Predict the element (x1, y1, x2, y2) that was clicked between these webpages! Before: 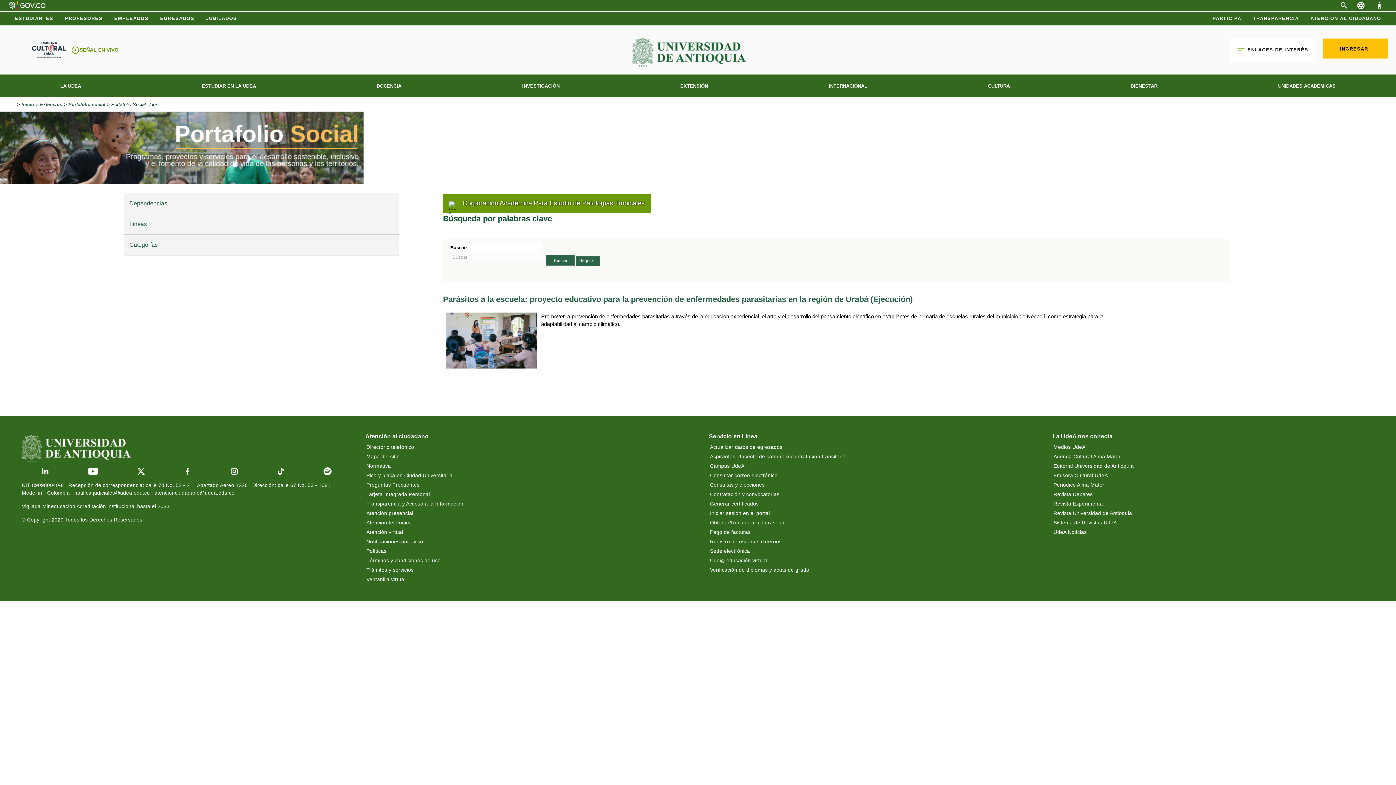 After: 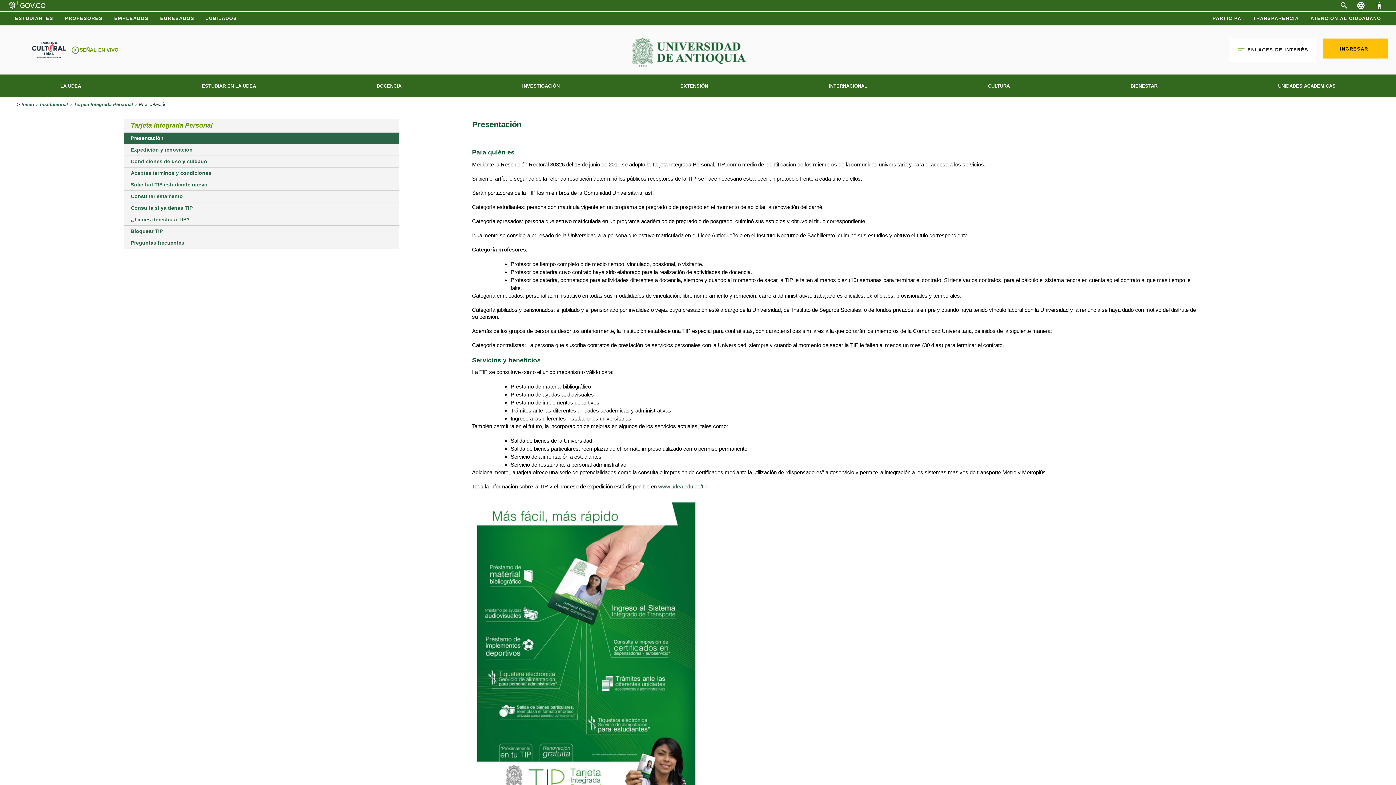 Action: bbox: (365, 490, 657, 499) label: Tarjeta Integrada Personal